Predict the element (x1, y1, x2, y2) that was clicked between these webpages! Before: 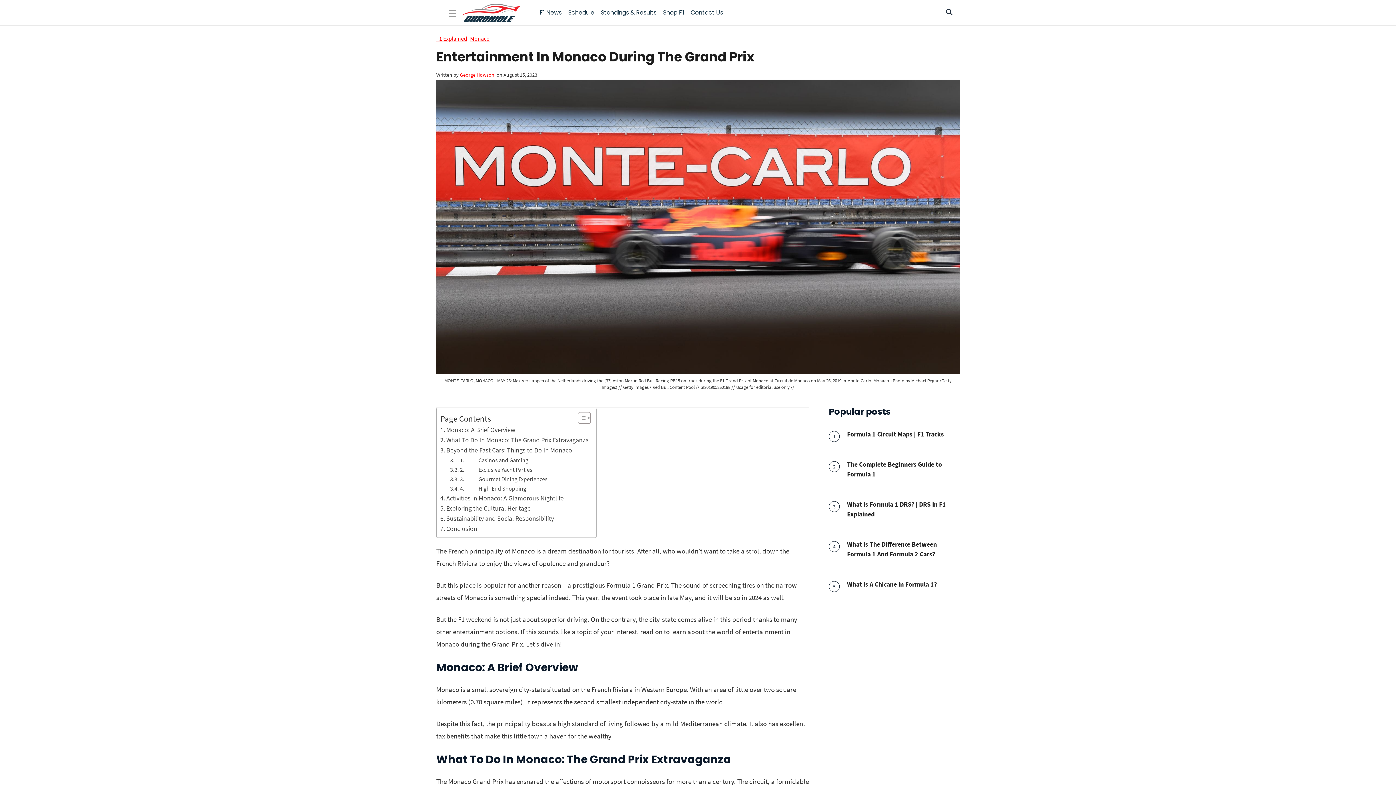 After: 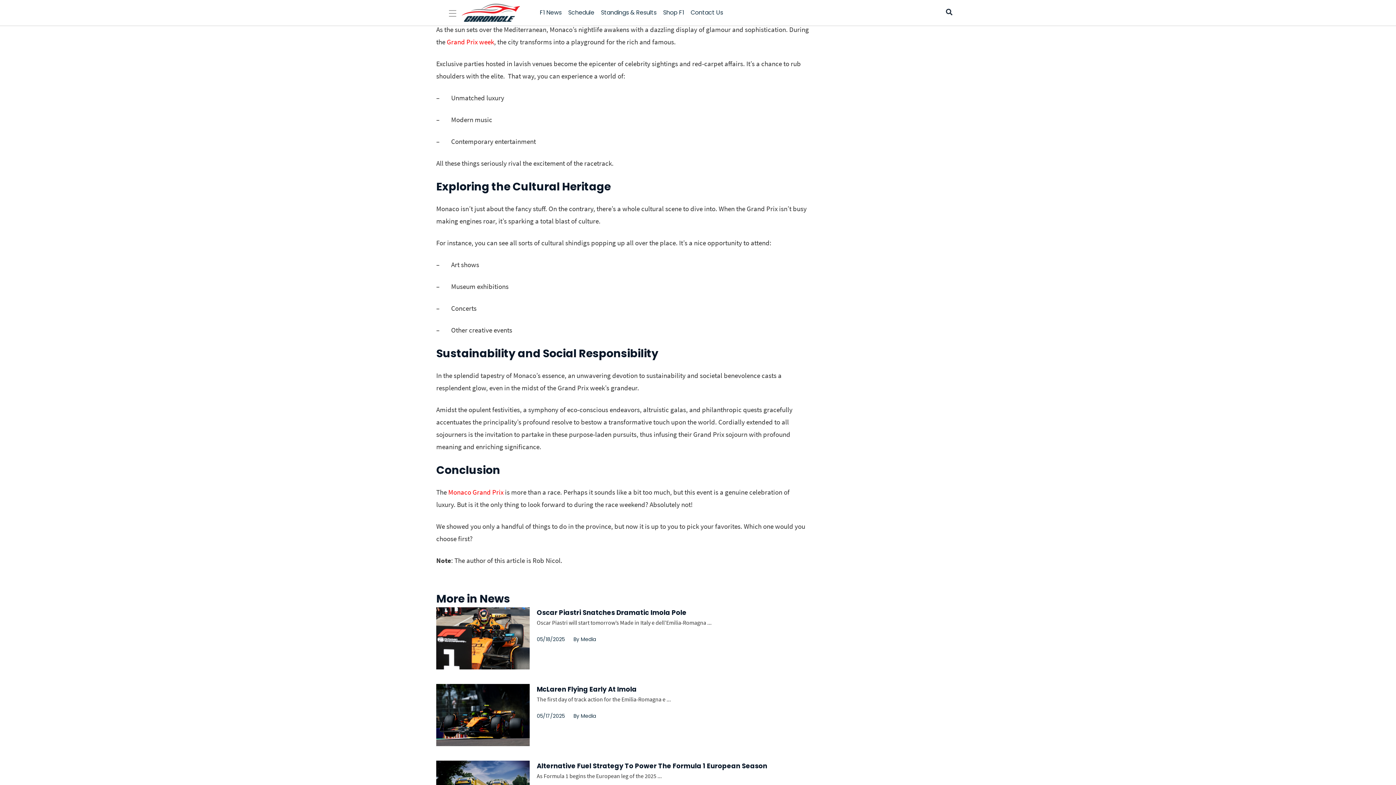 Action: bbox: (440, 493, 563, 503) label: Activities in Monaco: A Glamorous Nightlife